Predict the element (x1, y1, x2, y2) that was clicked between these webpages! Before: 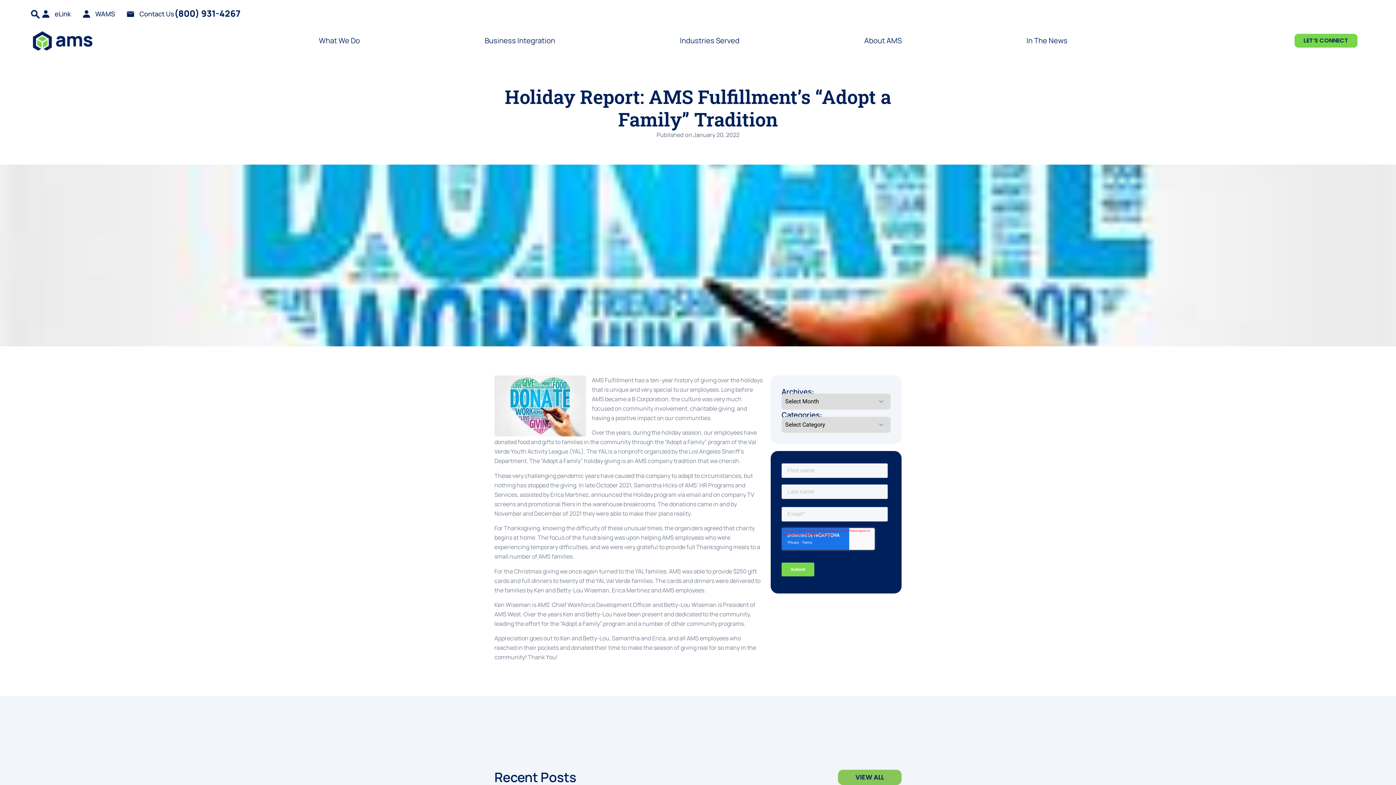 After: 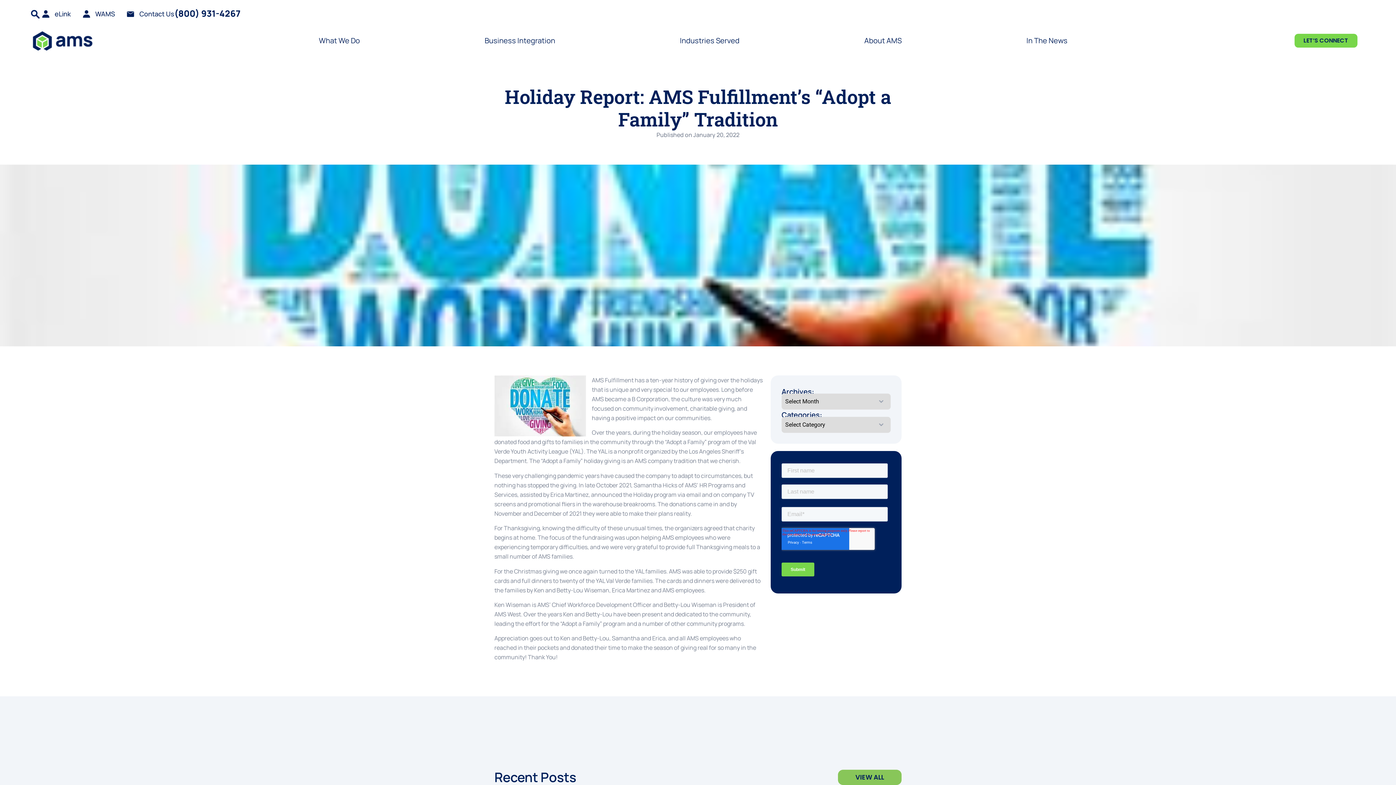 Action: bbox: (81, 9, 114, 18) label: WAMS